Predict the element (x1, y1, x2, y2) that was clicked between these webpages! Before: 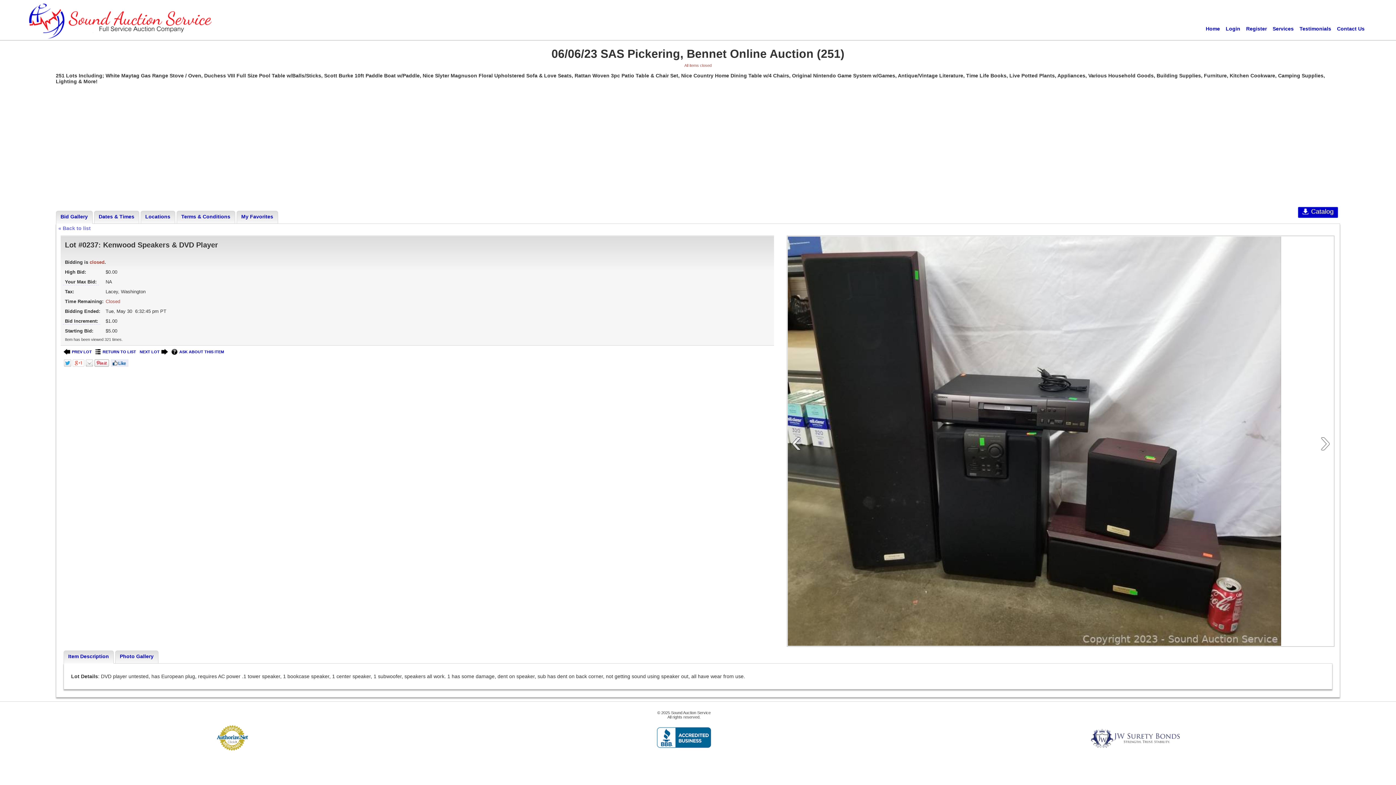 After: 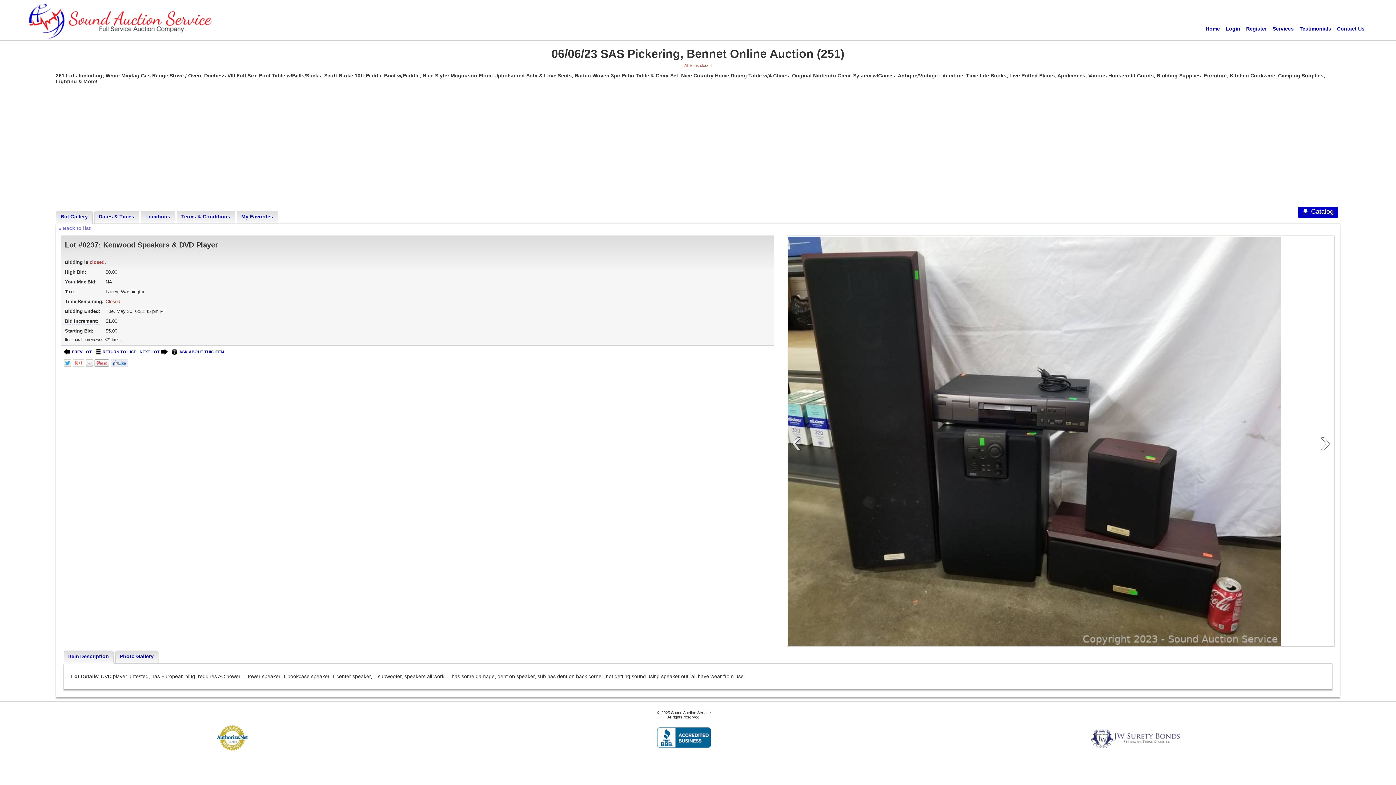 Action: label: Item Description bbox: (63, 651, 113, 663)